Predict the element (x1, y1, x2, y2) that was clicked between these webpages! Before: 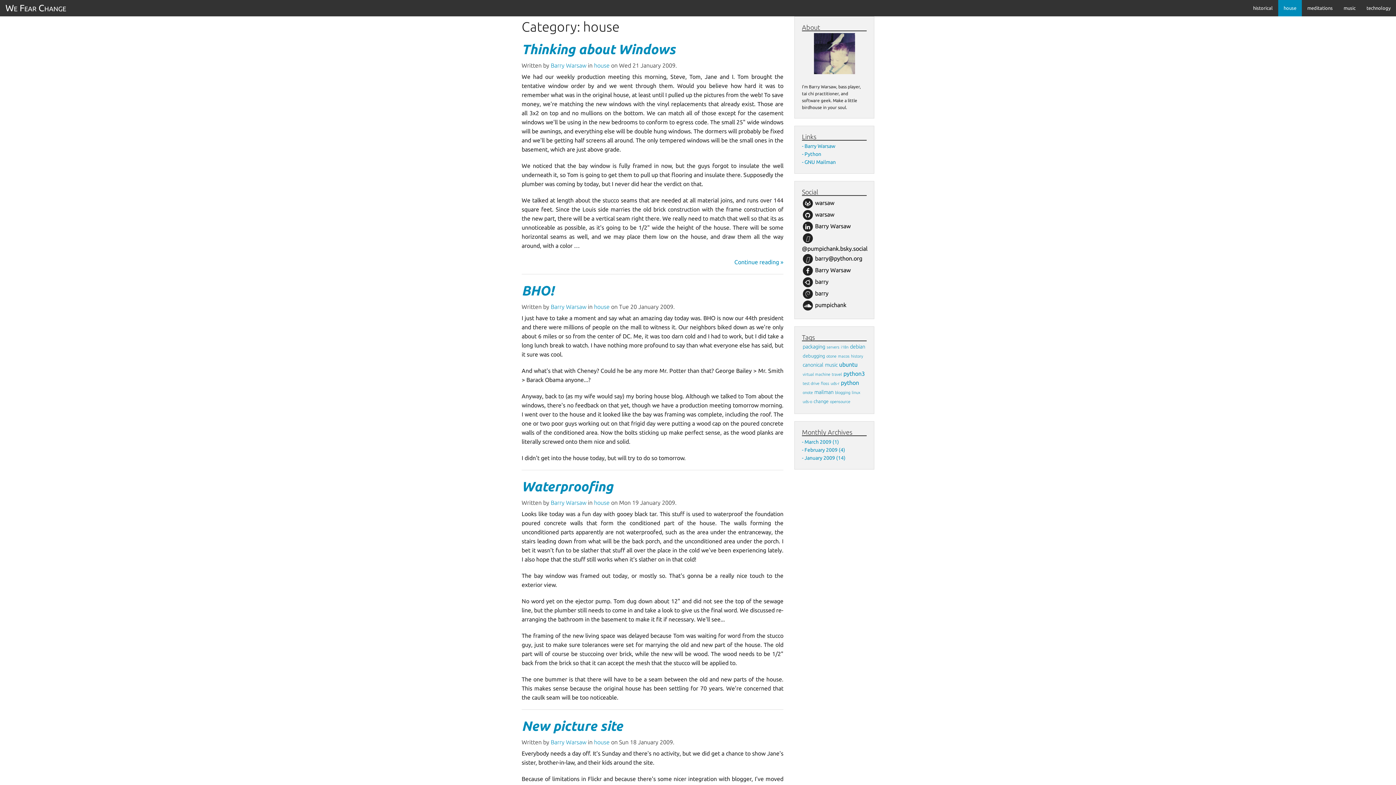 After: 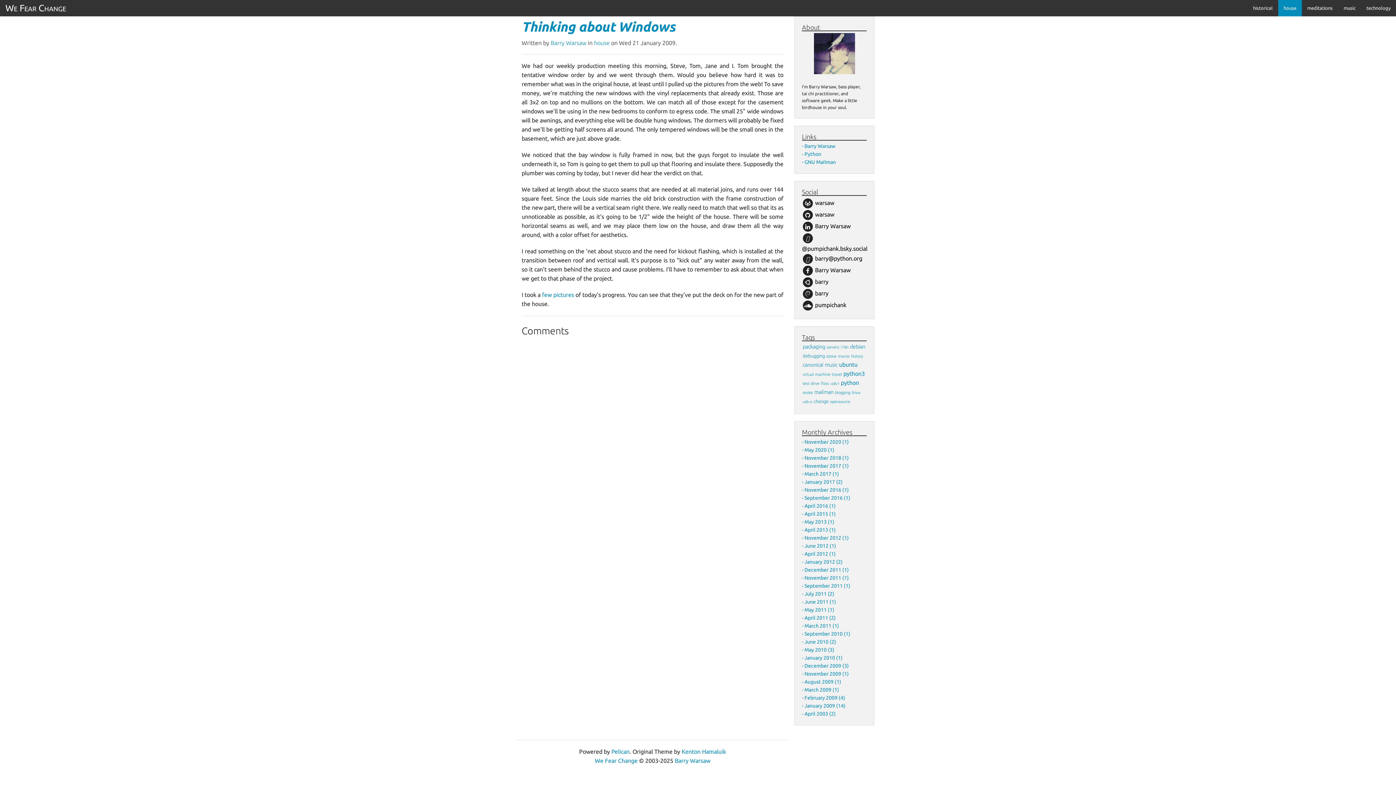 Action: label: Continue reading » bbox: (734, 259, 783, 265)